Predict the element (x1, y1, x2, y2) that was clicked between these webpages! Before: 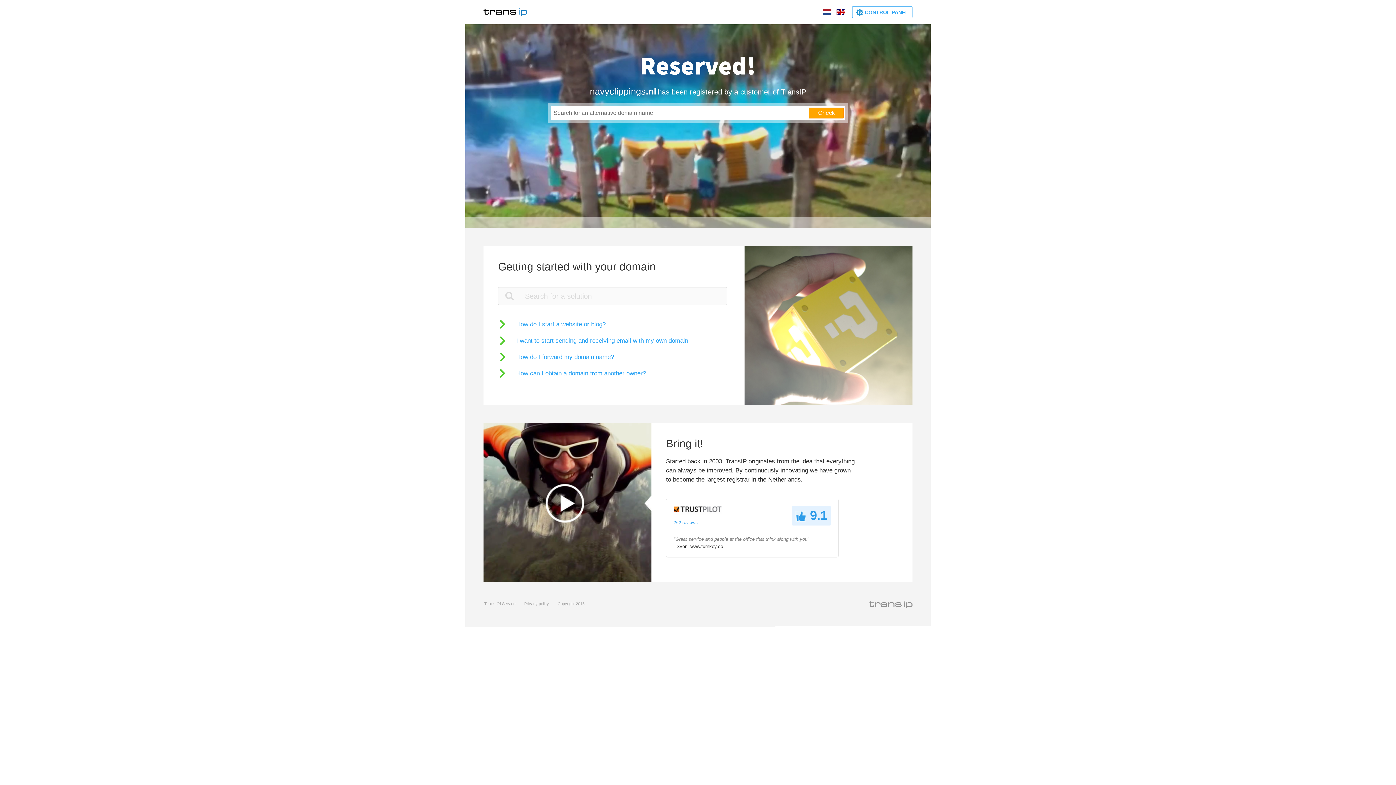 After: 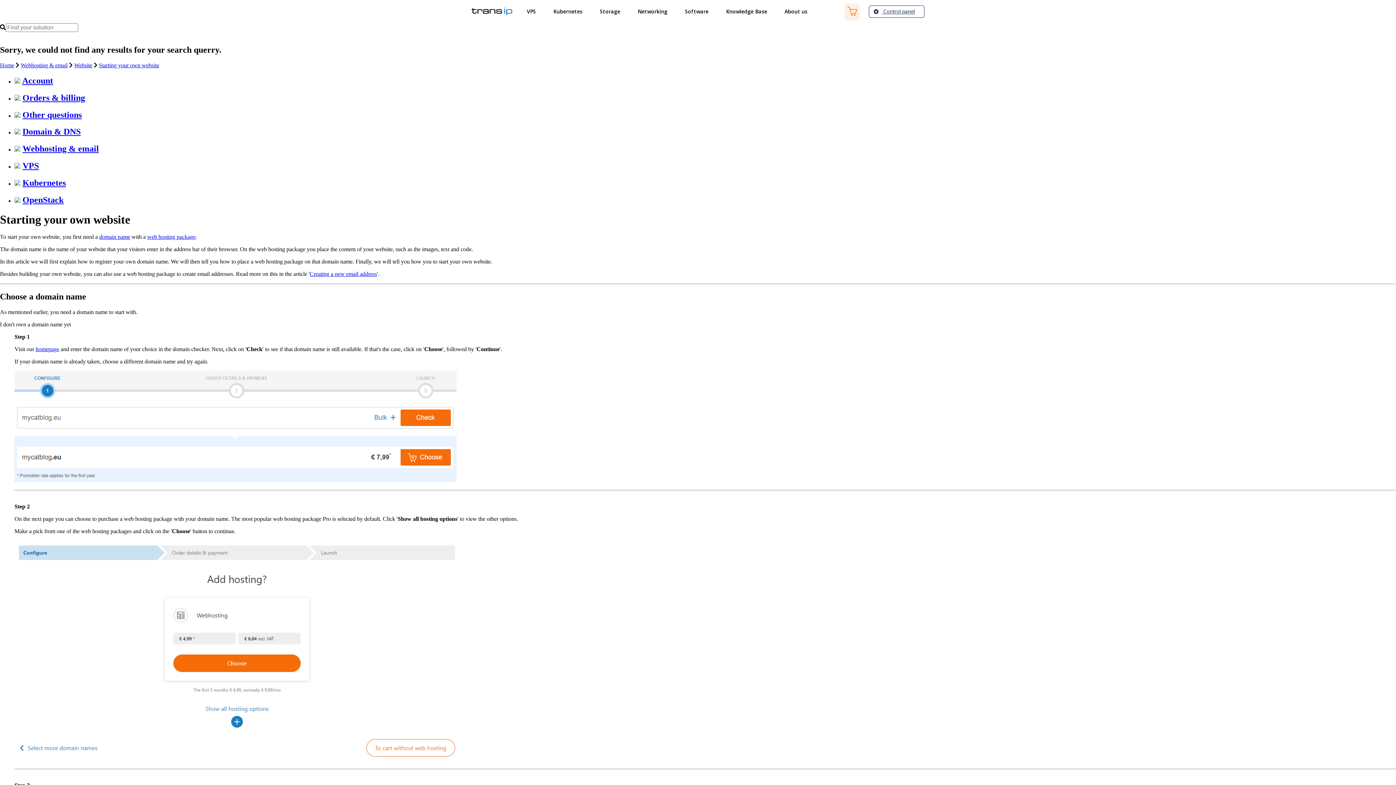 Action: bbox: (498, 320, 605, 329) label: How do I start a website or blog?